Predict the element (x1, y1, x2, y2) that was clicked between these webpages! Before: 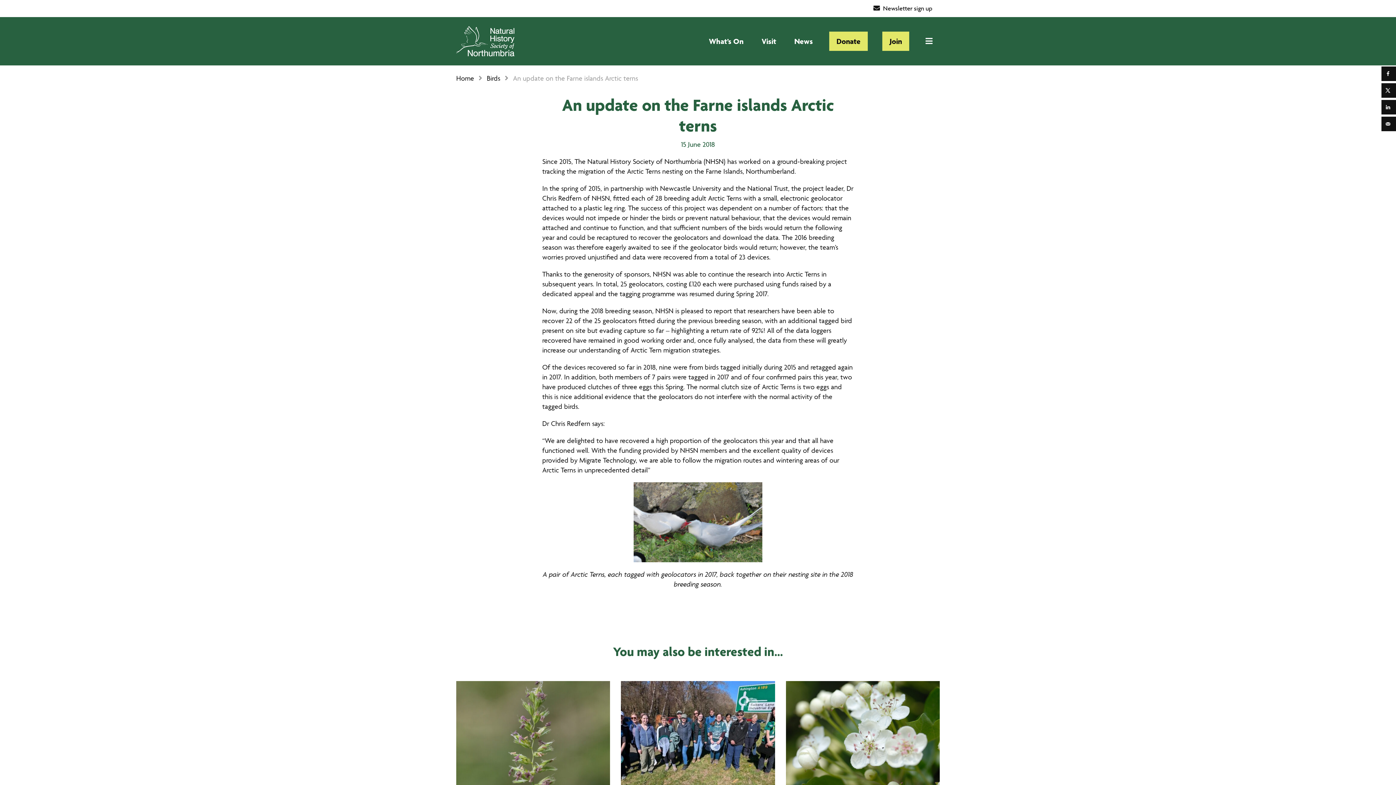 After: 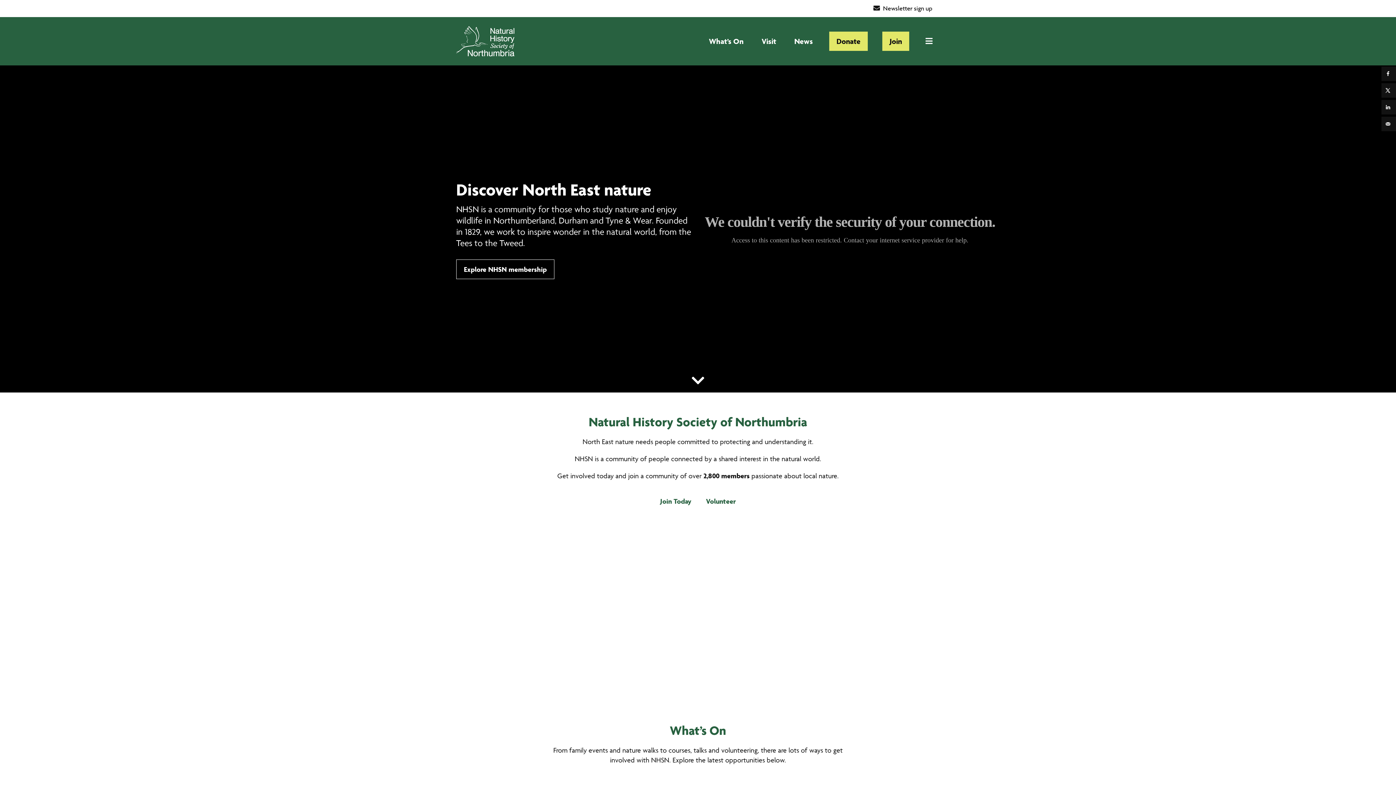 Action: bbox: (456, 73, 474, 82) label: Home